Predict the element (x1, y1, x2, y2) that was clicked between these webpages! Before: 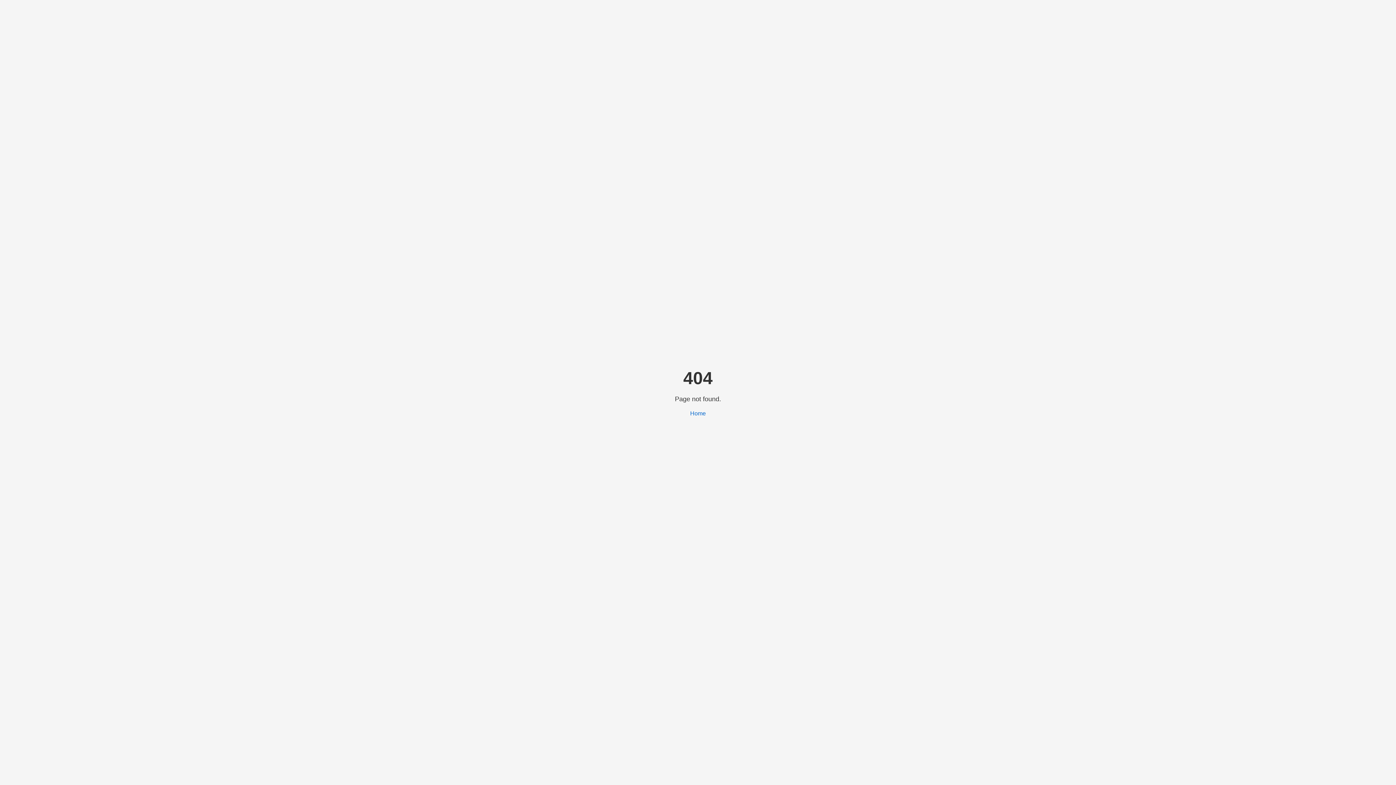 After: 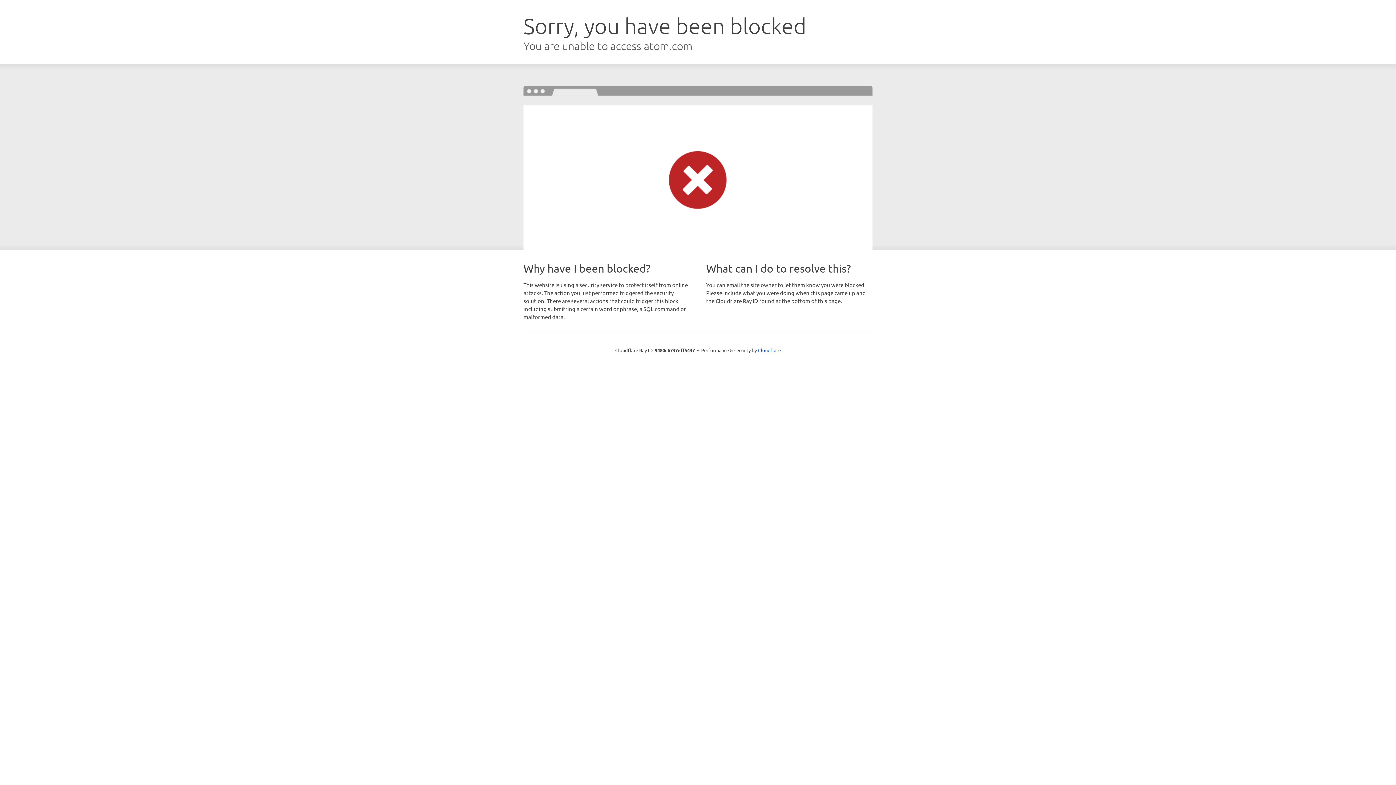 Action: label: Home bbox: (690, 410, 706, 416)